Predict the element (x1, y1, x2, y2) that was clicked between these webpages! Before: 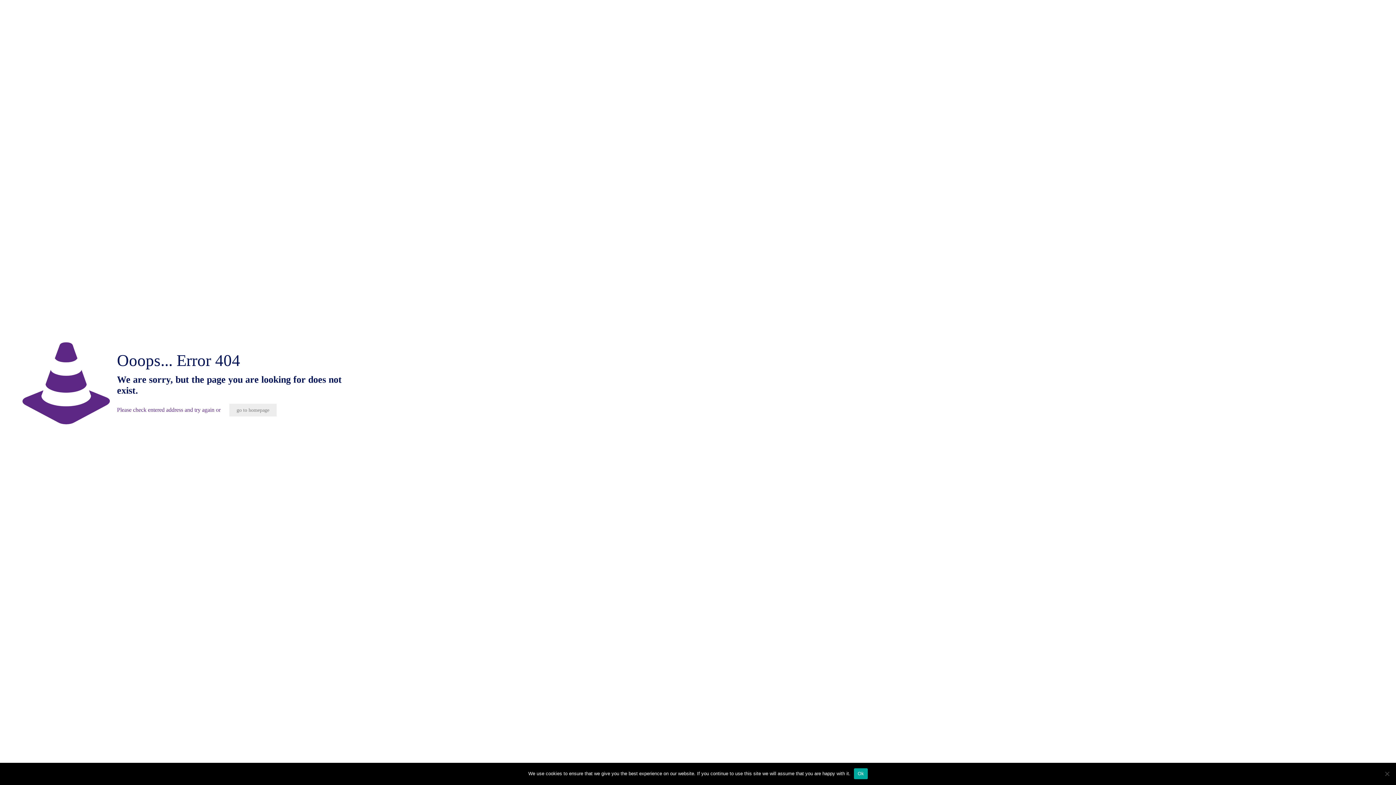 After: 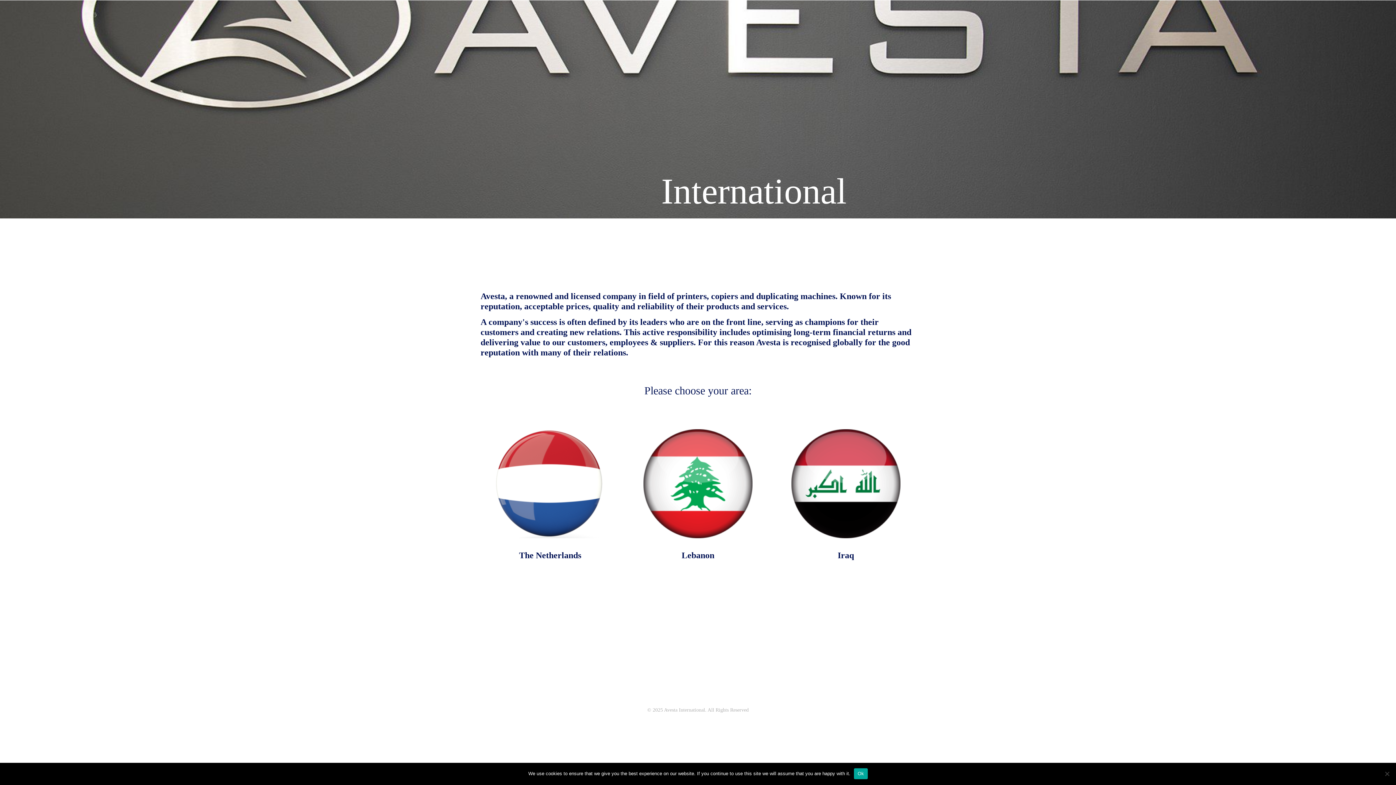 Action: label: go to homepage bbox: (229, 404, 276, 416)